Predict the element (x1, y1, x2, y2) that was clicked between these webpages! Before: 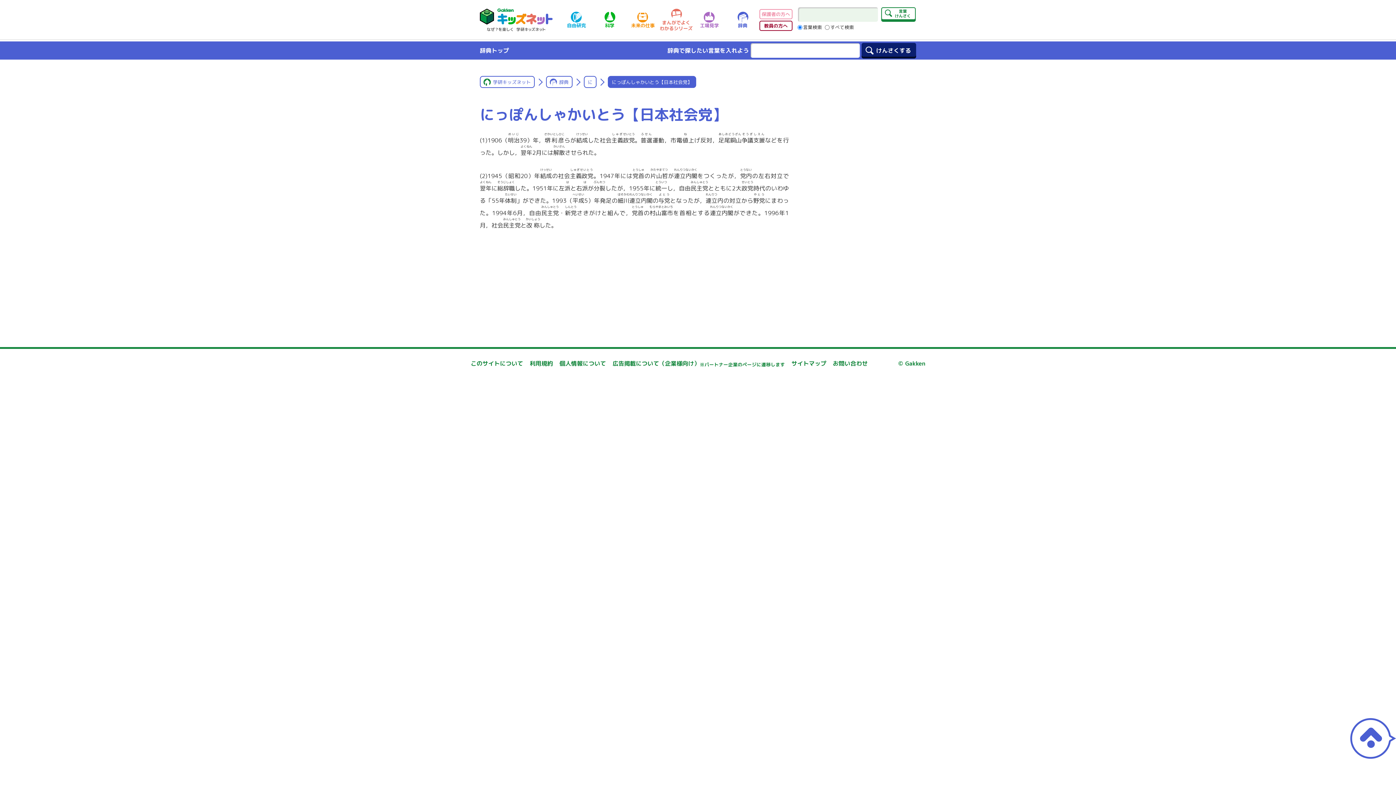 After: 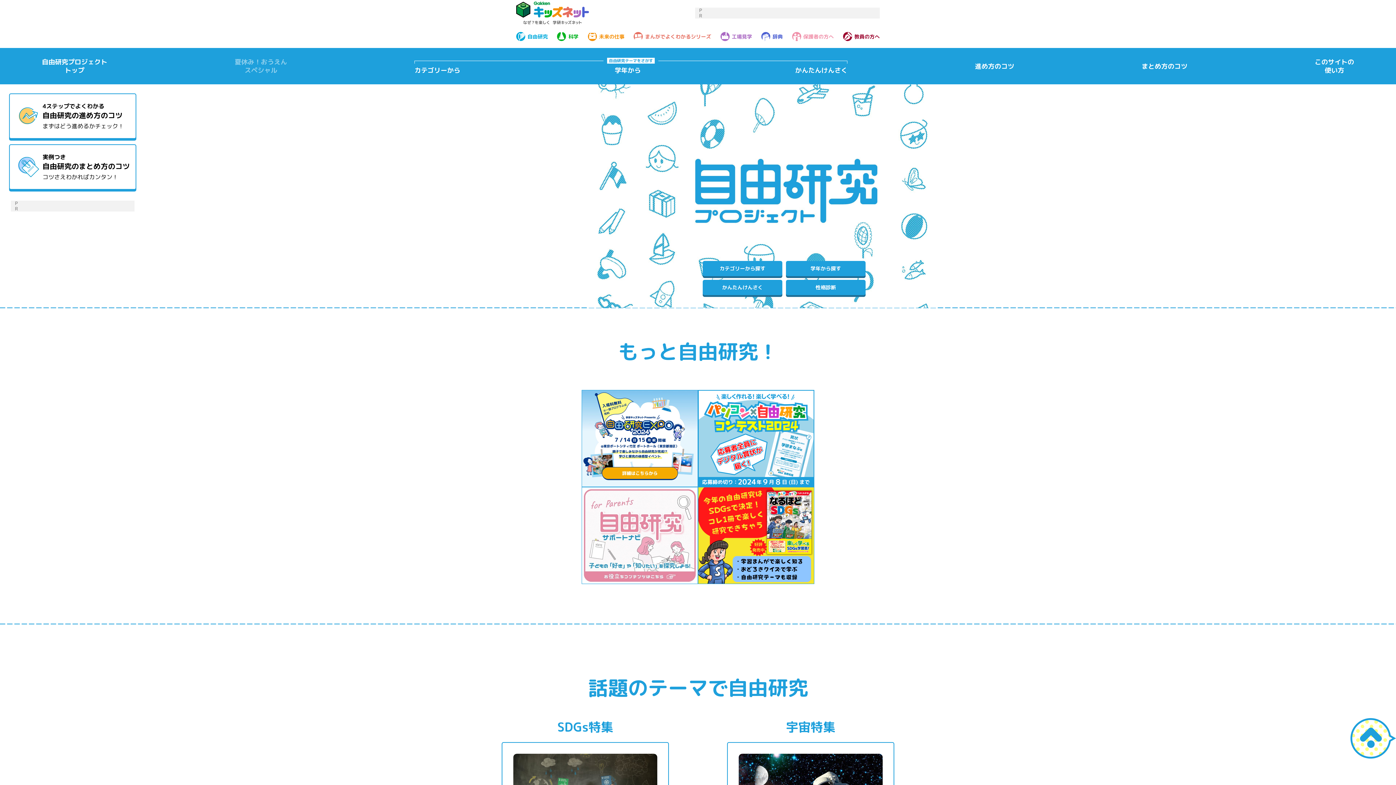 Action: bbox: (560, 11, 593, 28) label: 自由研究